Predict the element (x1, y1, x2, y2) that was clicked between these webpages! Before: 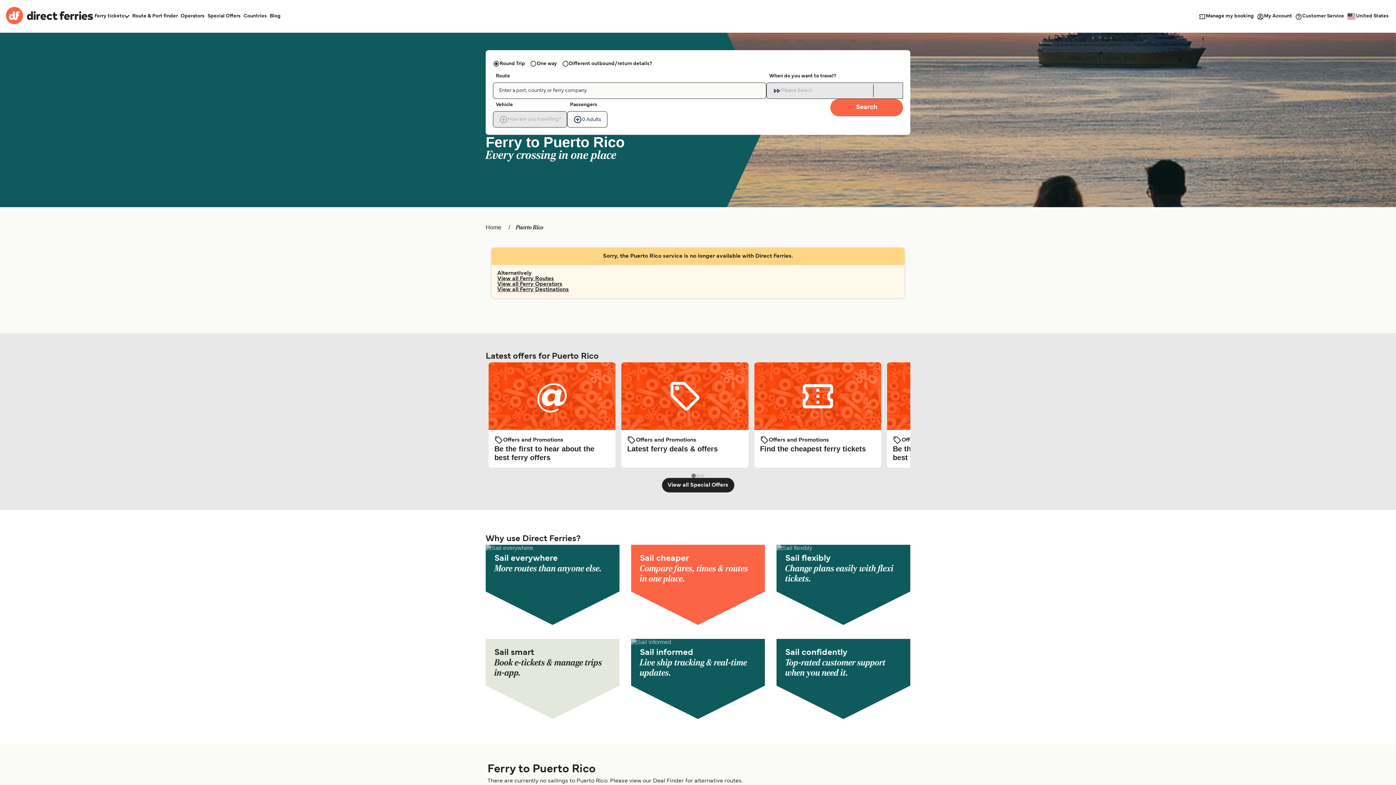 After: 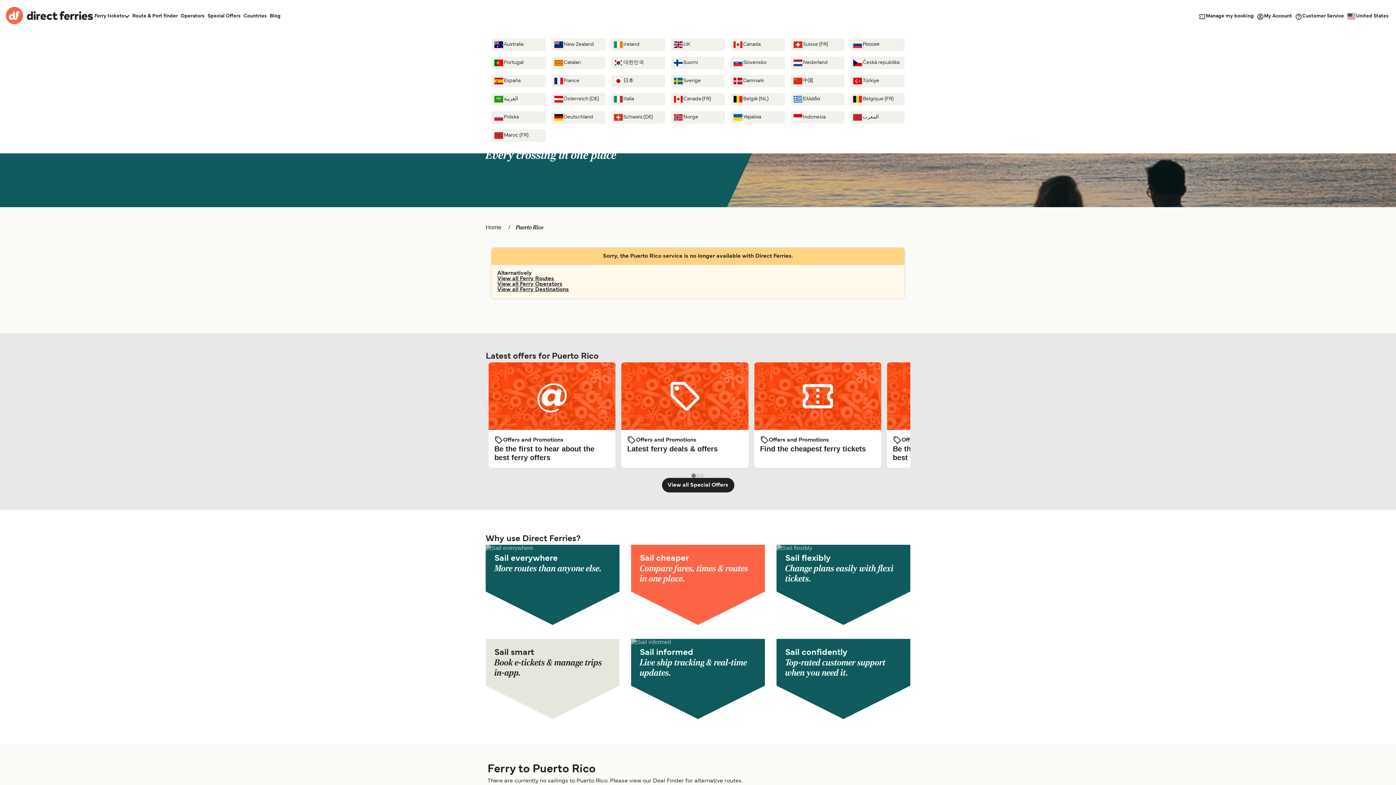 Action: label: United States bbox: (1345, 11, 1390, 21)